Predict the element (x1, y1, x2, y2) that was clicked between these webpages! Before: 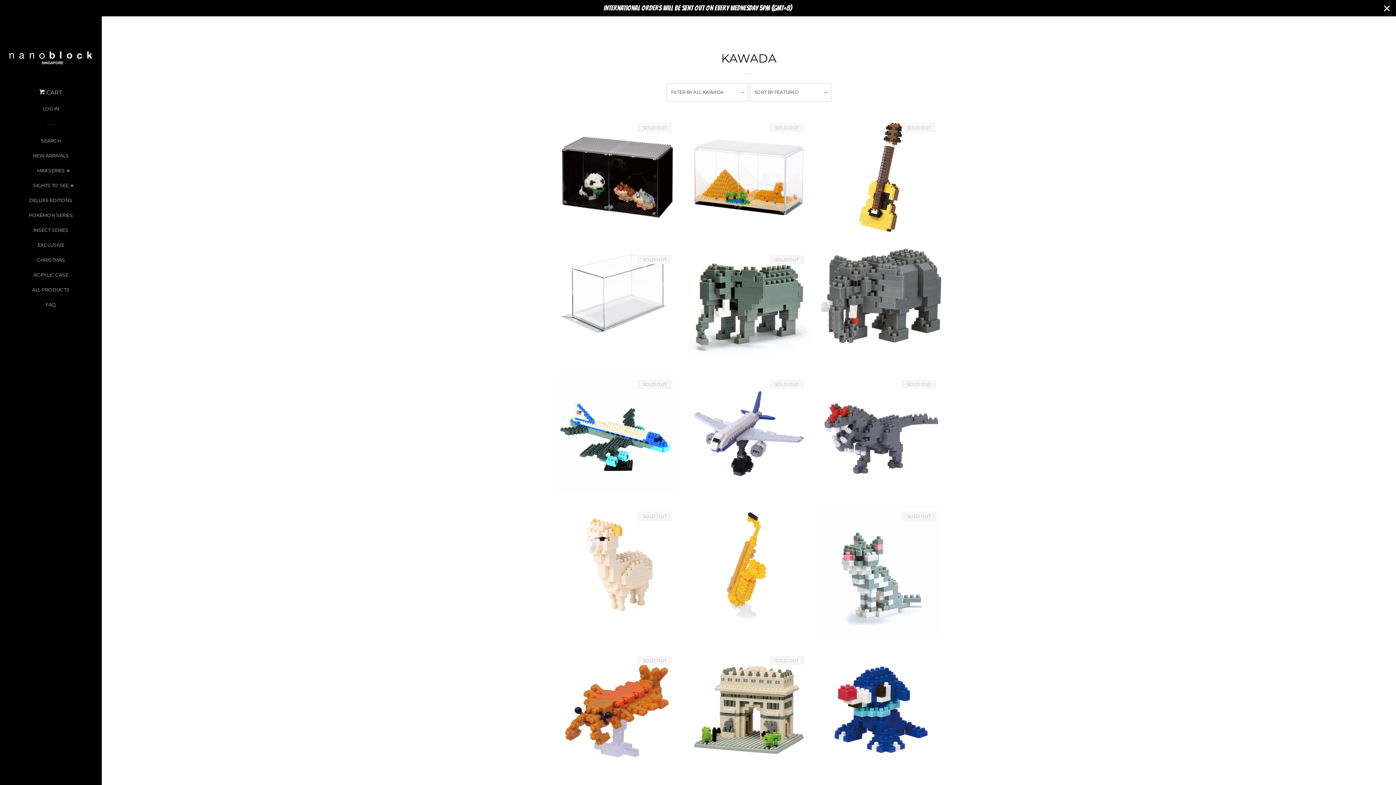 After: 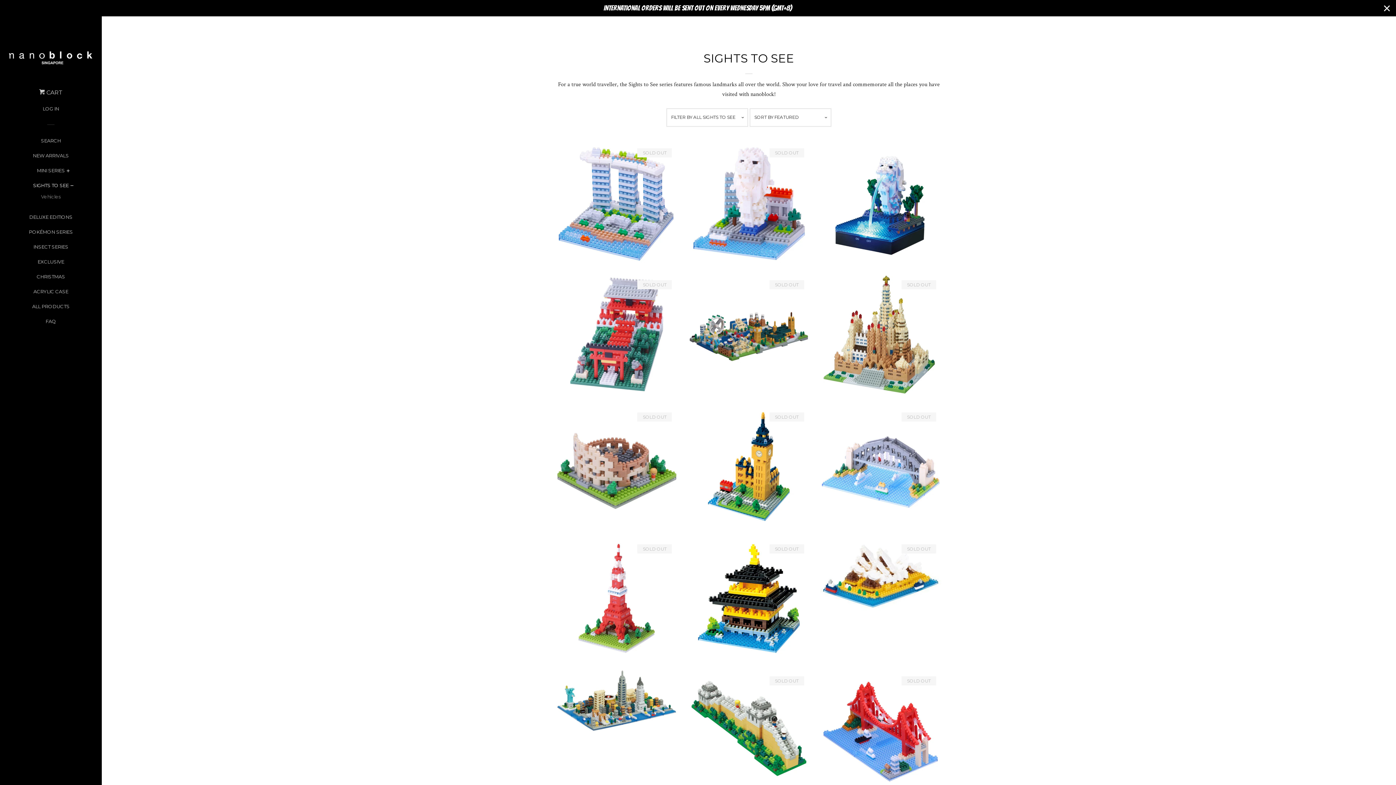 Action: label: SIGHTS TO SEE bbox: (33, 180, 68, 195)